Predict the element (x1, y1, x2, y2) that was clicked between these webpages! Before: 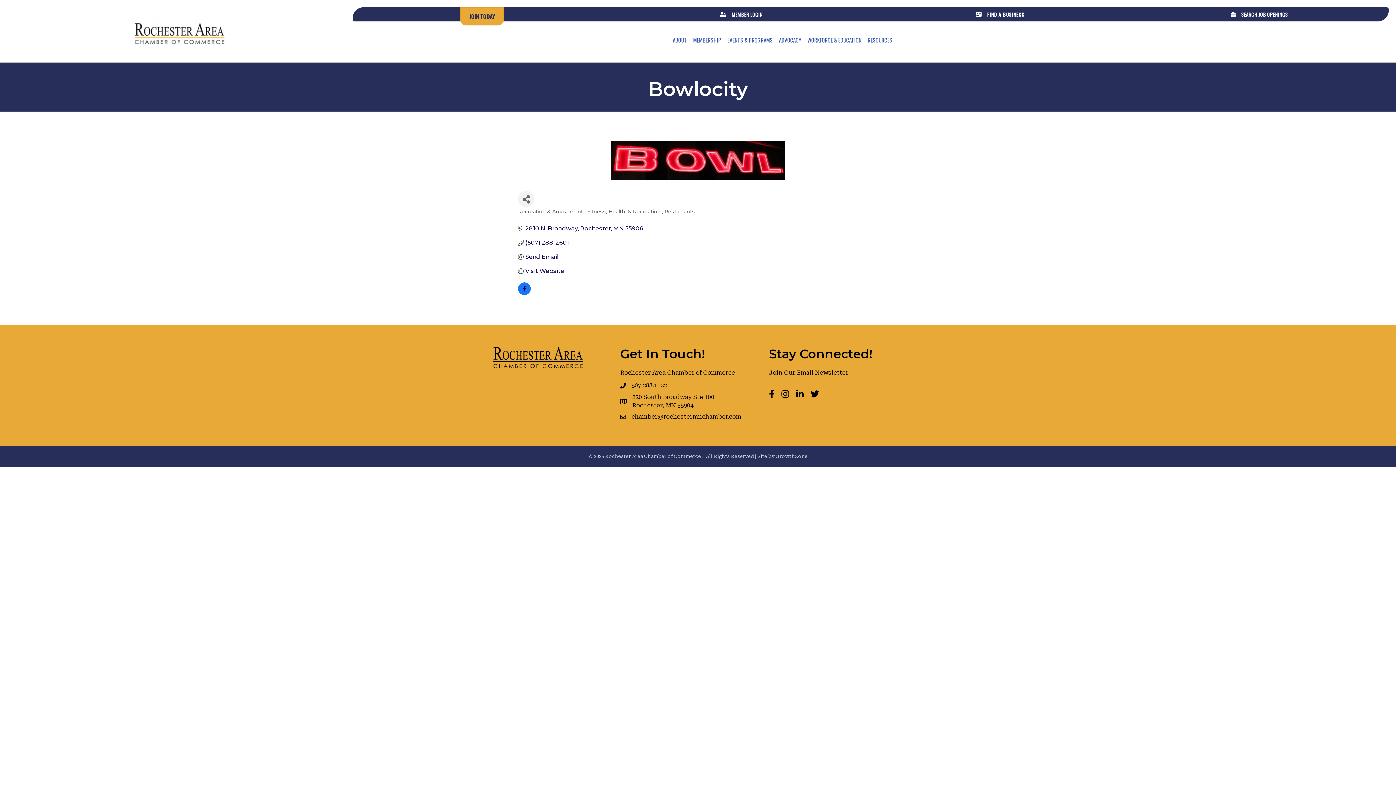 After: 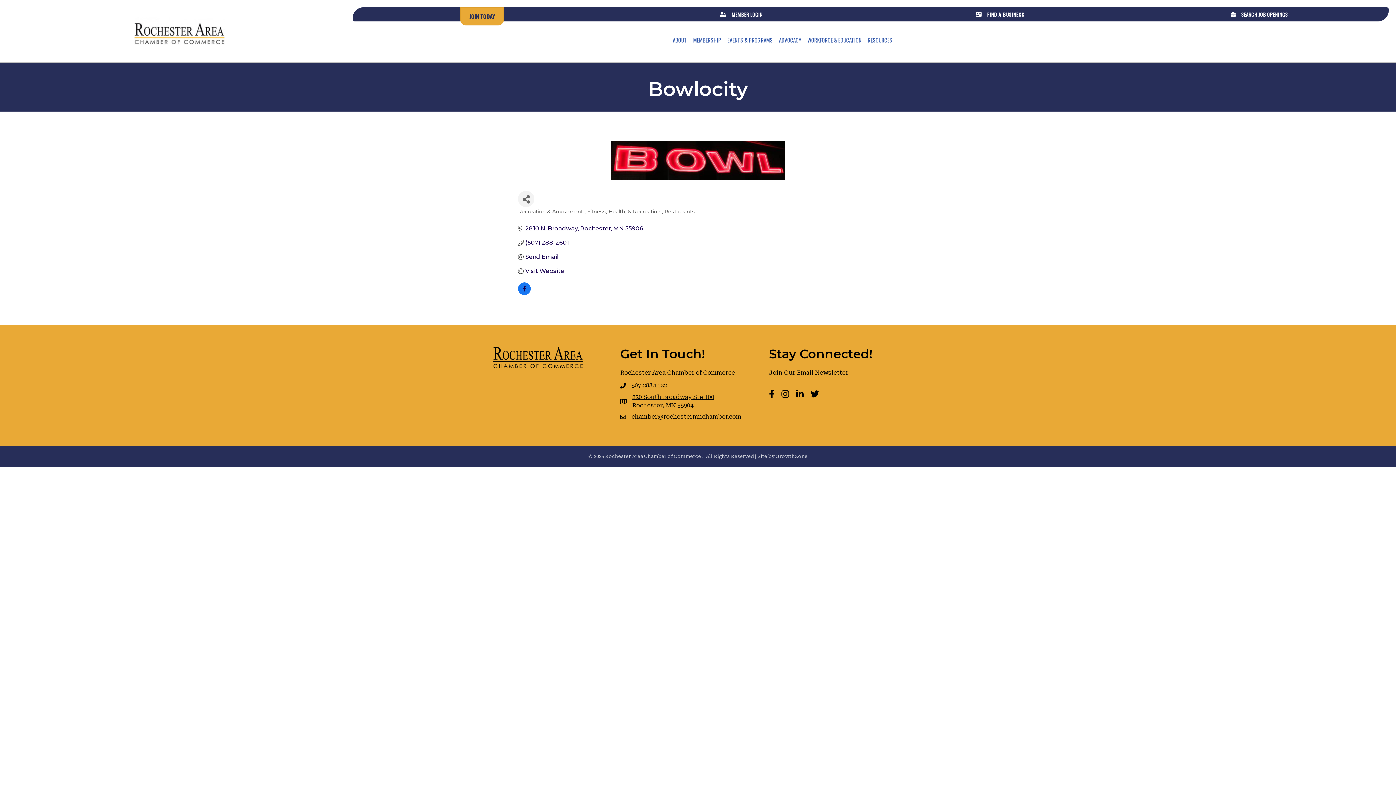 Action: label: 220 South Broadway Ste 100
Rochester, MN 55904 bbox: (632, 393, 714, 409)